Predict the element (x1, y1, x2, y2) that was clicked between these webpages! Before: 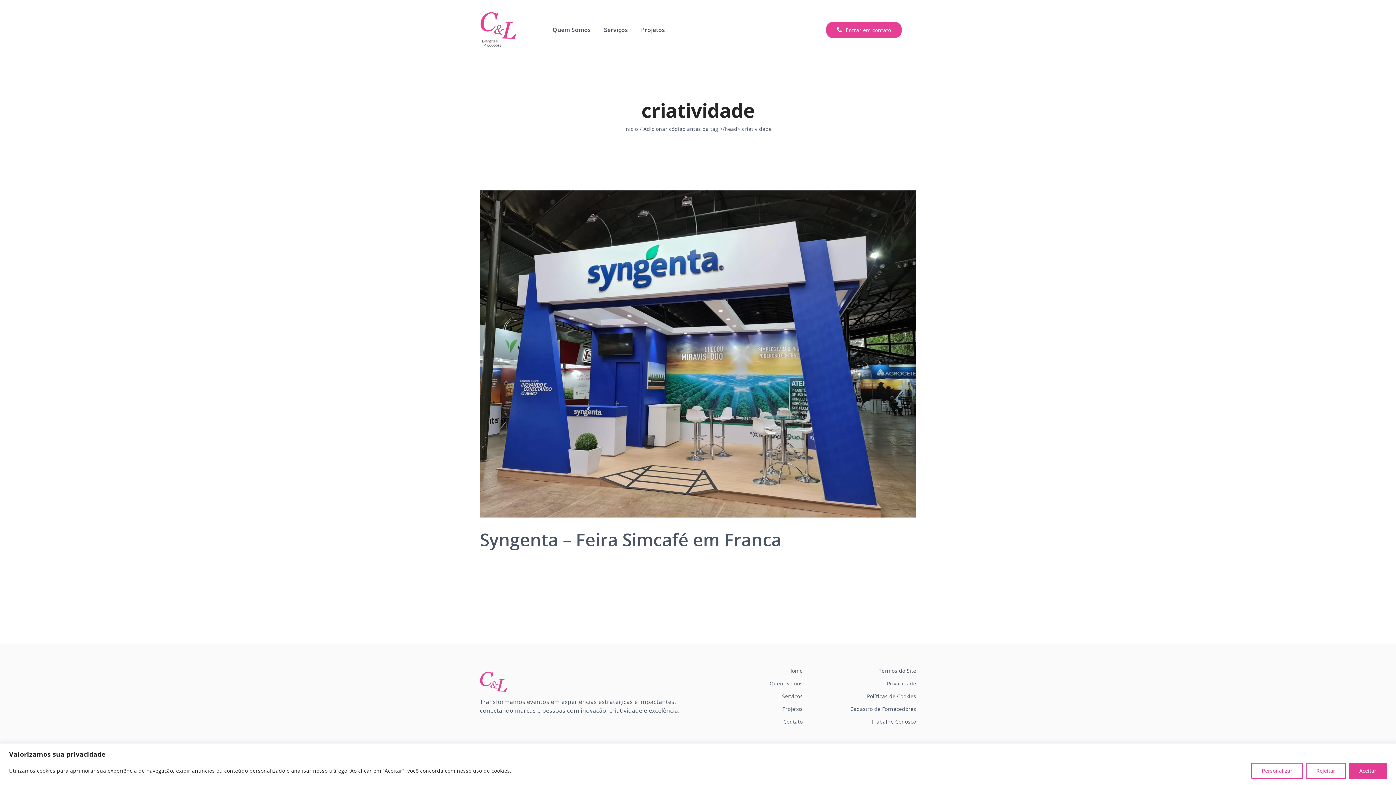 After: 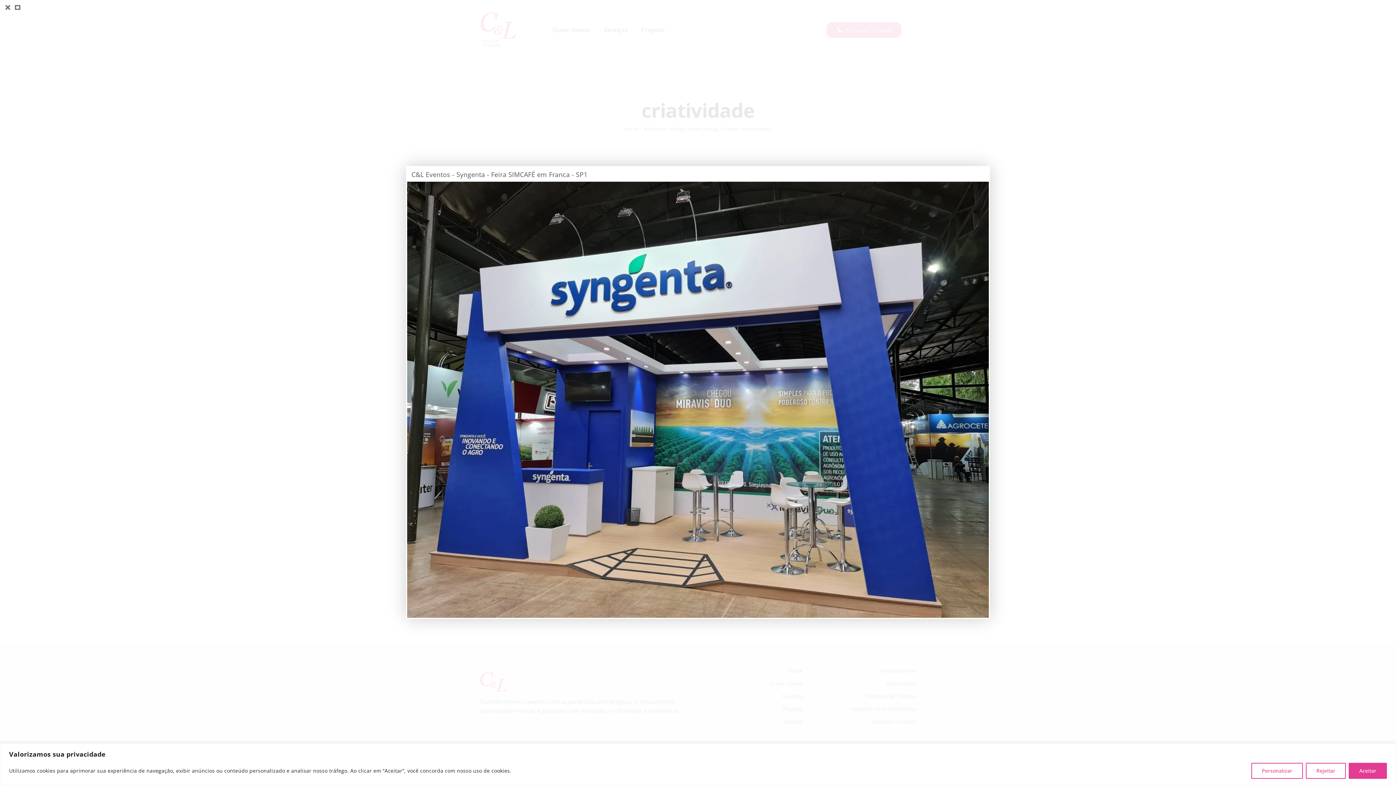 Action: bbox: (700, 341, 708, 349) label: Galeria